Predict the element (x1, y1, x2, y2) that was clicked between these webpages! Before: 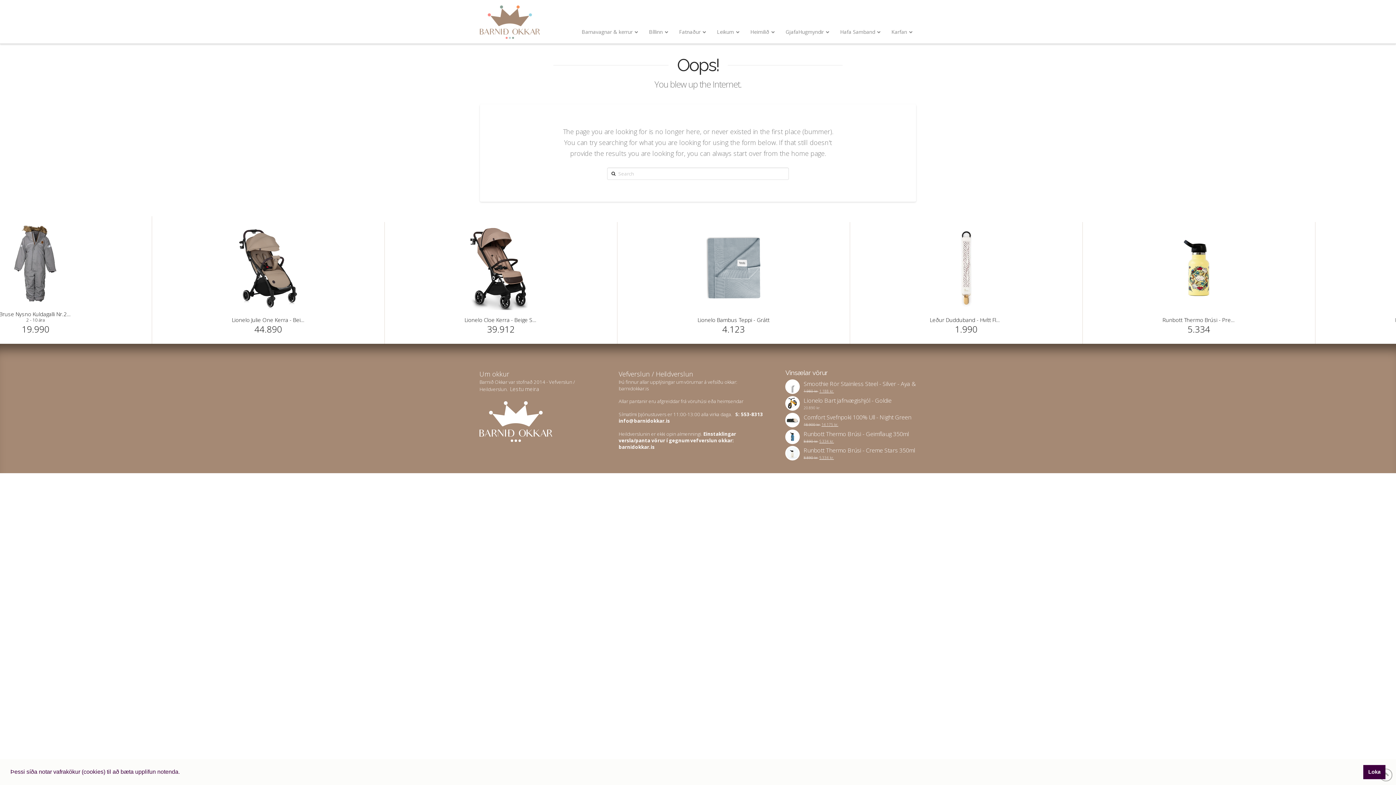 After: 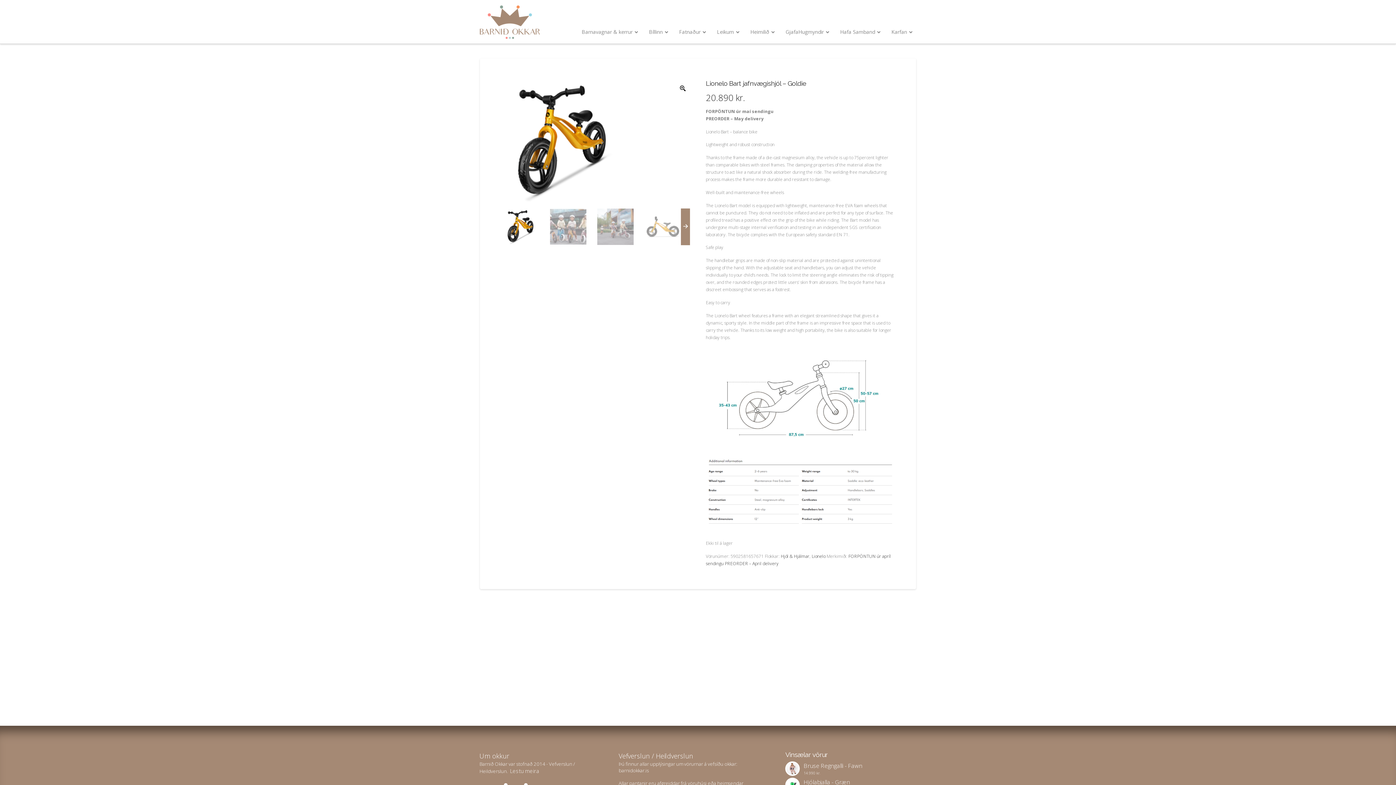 Action: label: Lionelo Bart jafnvægishjól - Goldie bbox: (785, 396, 916, 405)